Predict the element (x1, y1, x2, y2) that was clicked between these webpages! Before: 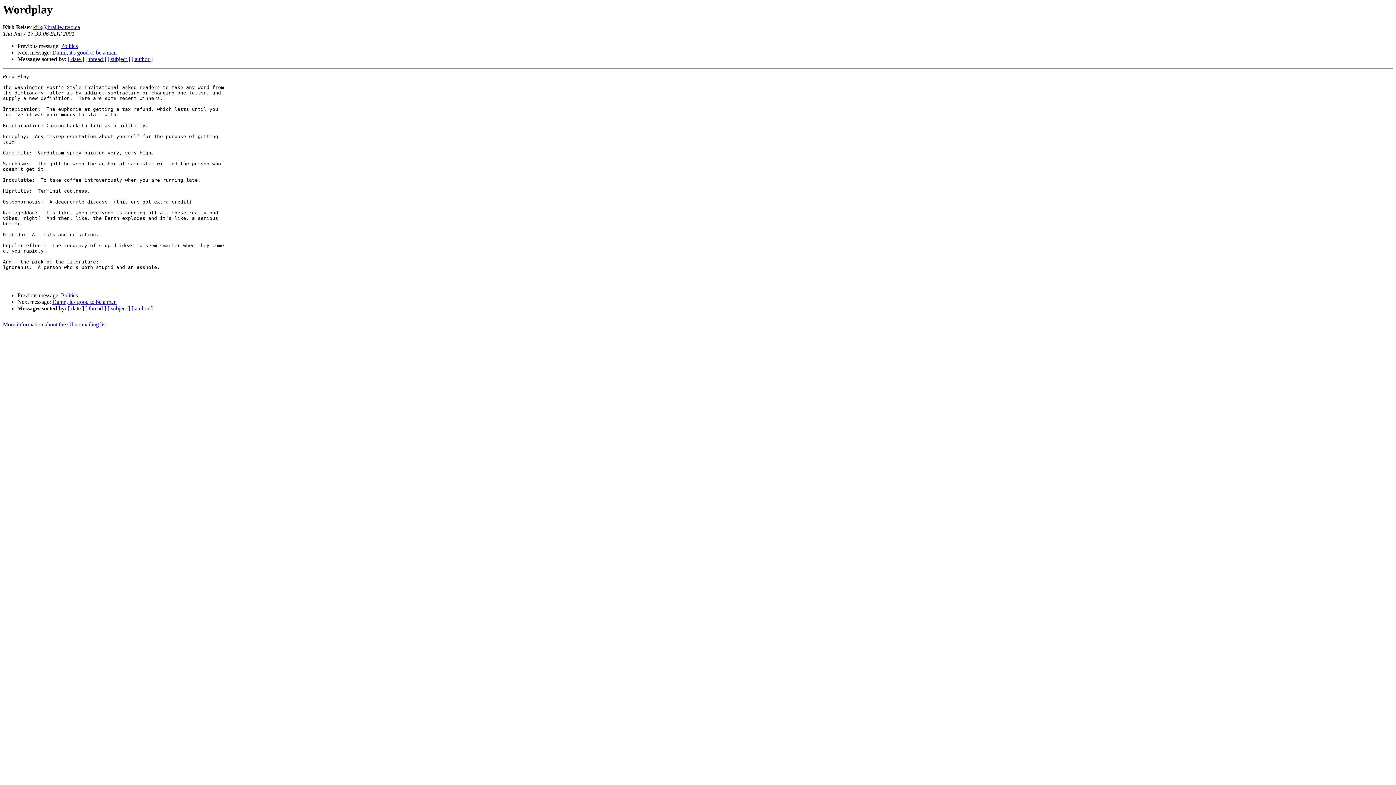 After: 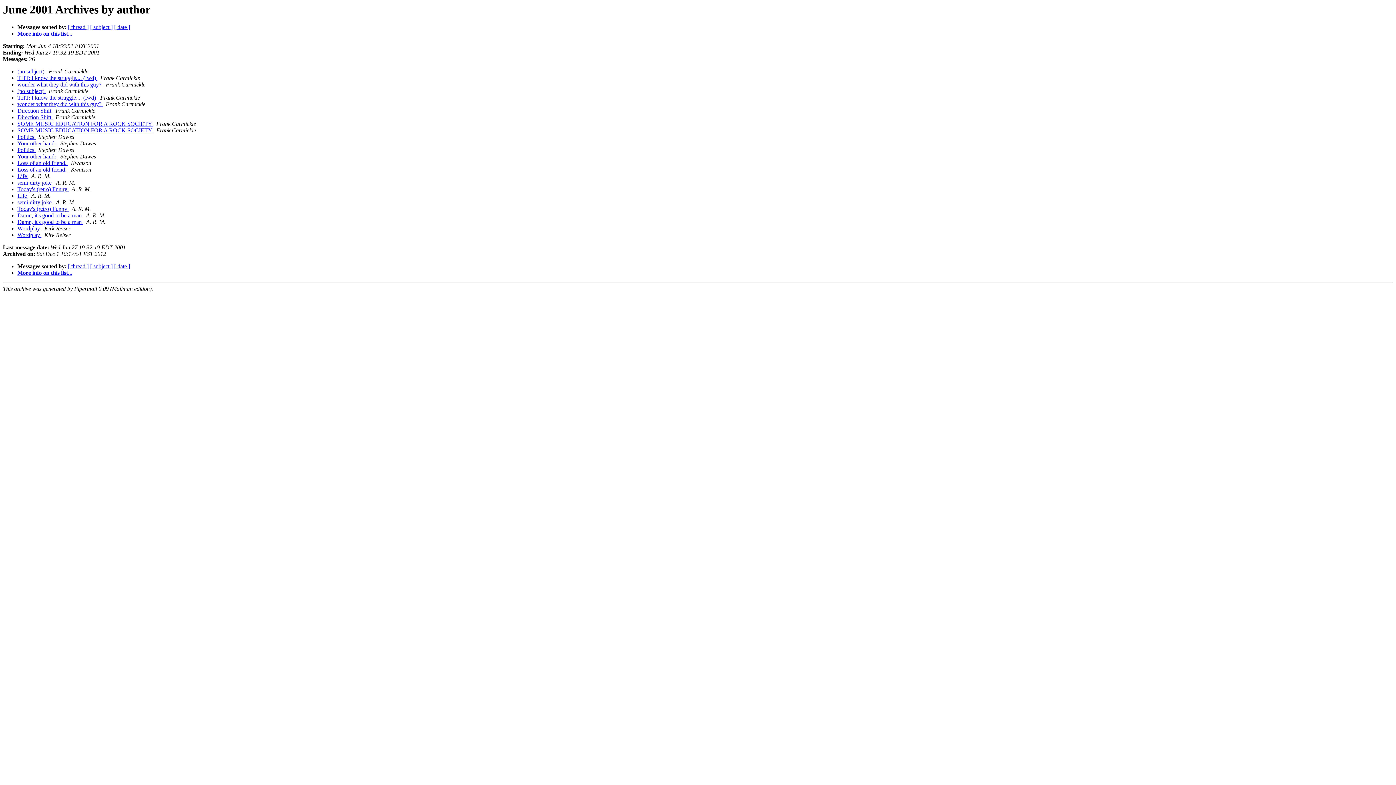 Action: label: [ author ] bbox: (131, 56, 152, 62)